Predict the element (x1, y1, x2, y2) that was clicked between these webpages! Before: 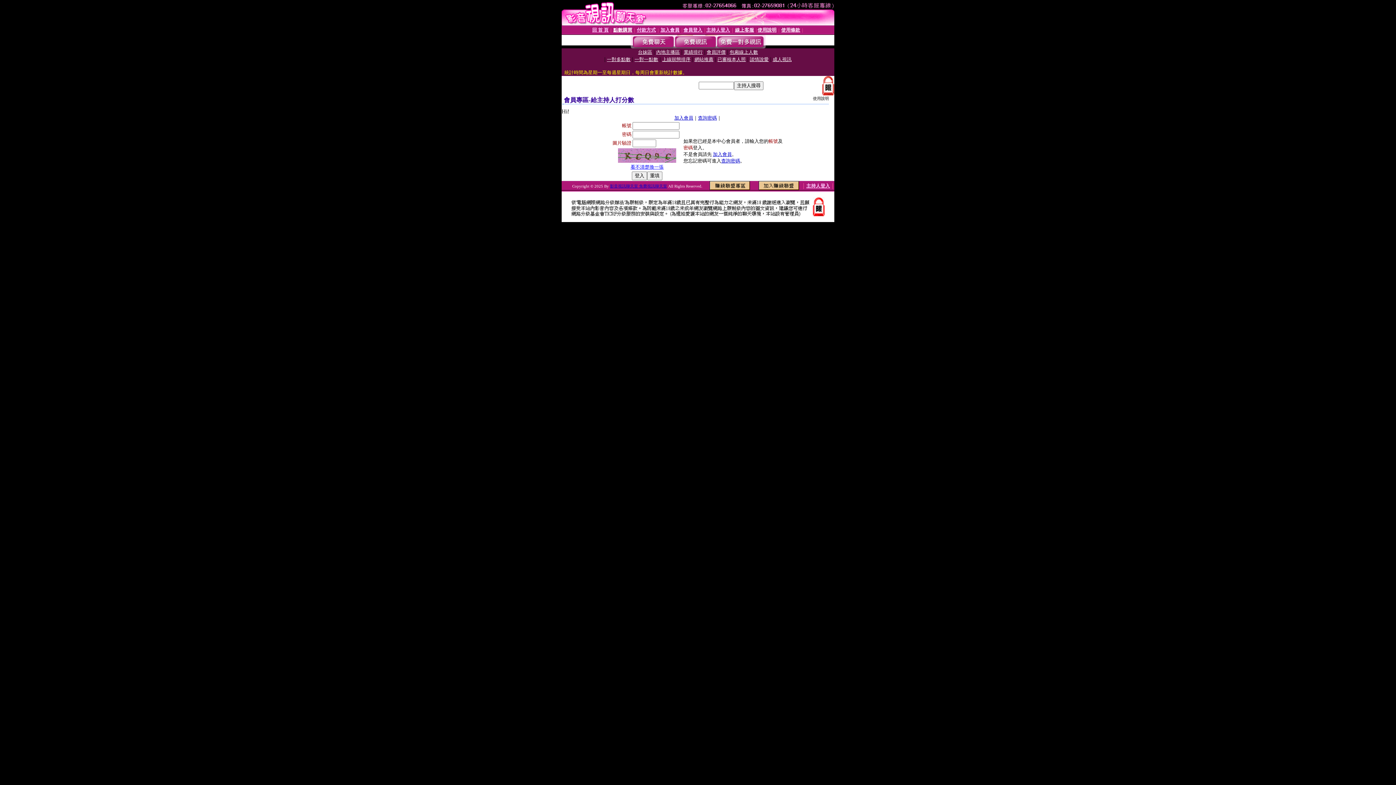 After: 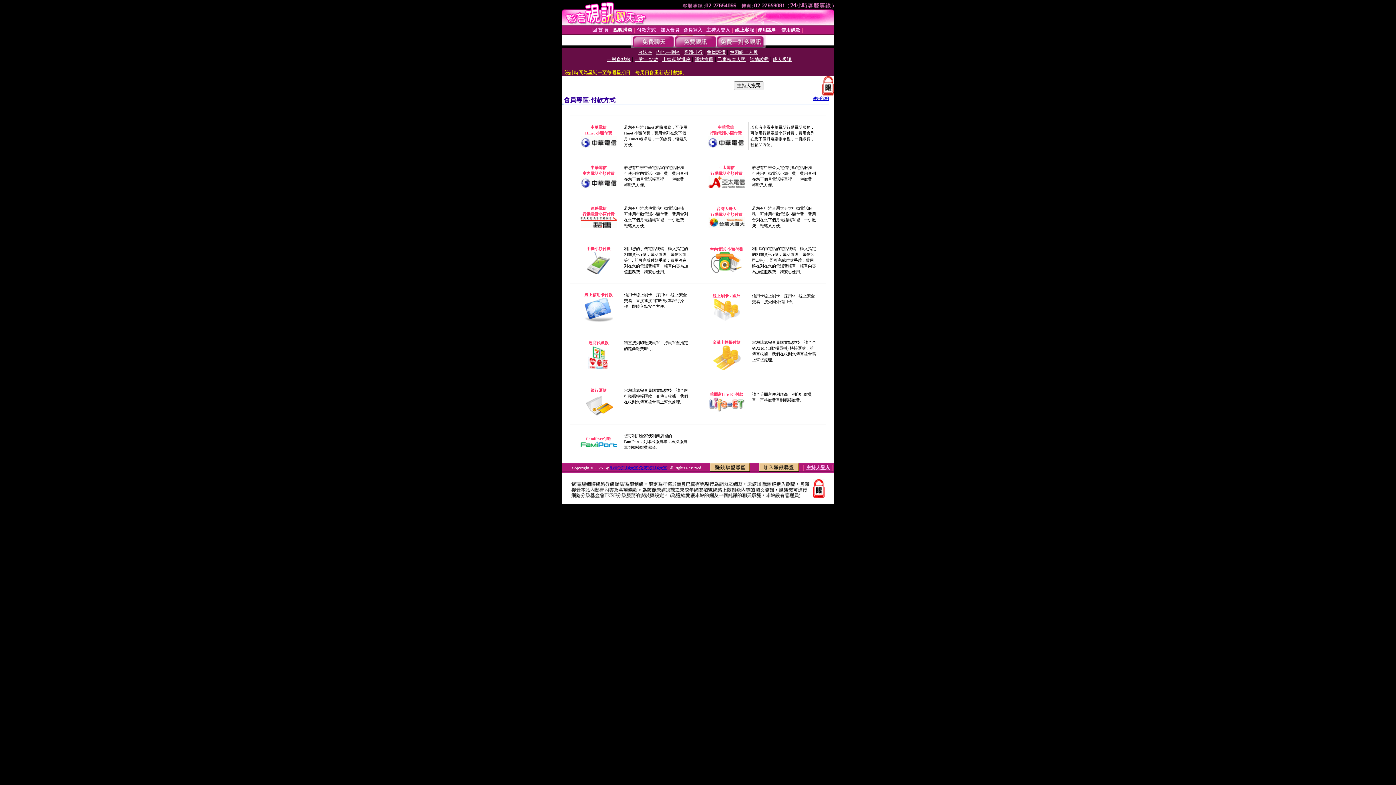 Action: bbox: (637, 27, 656, 32) label: 付款方式